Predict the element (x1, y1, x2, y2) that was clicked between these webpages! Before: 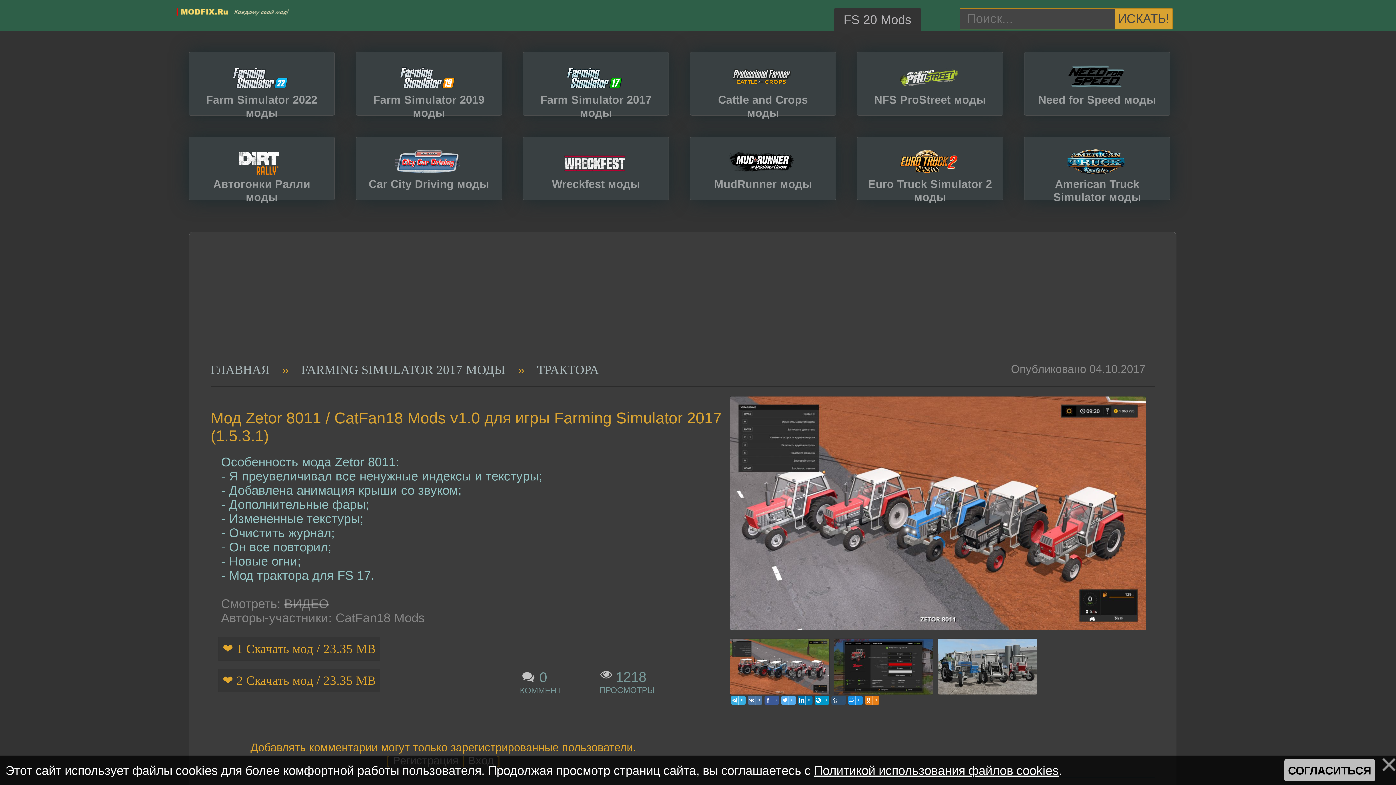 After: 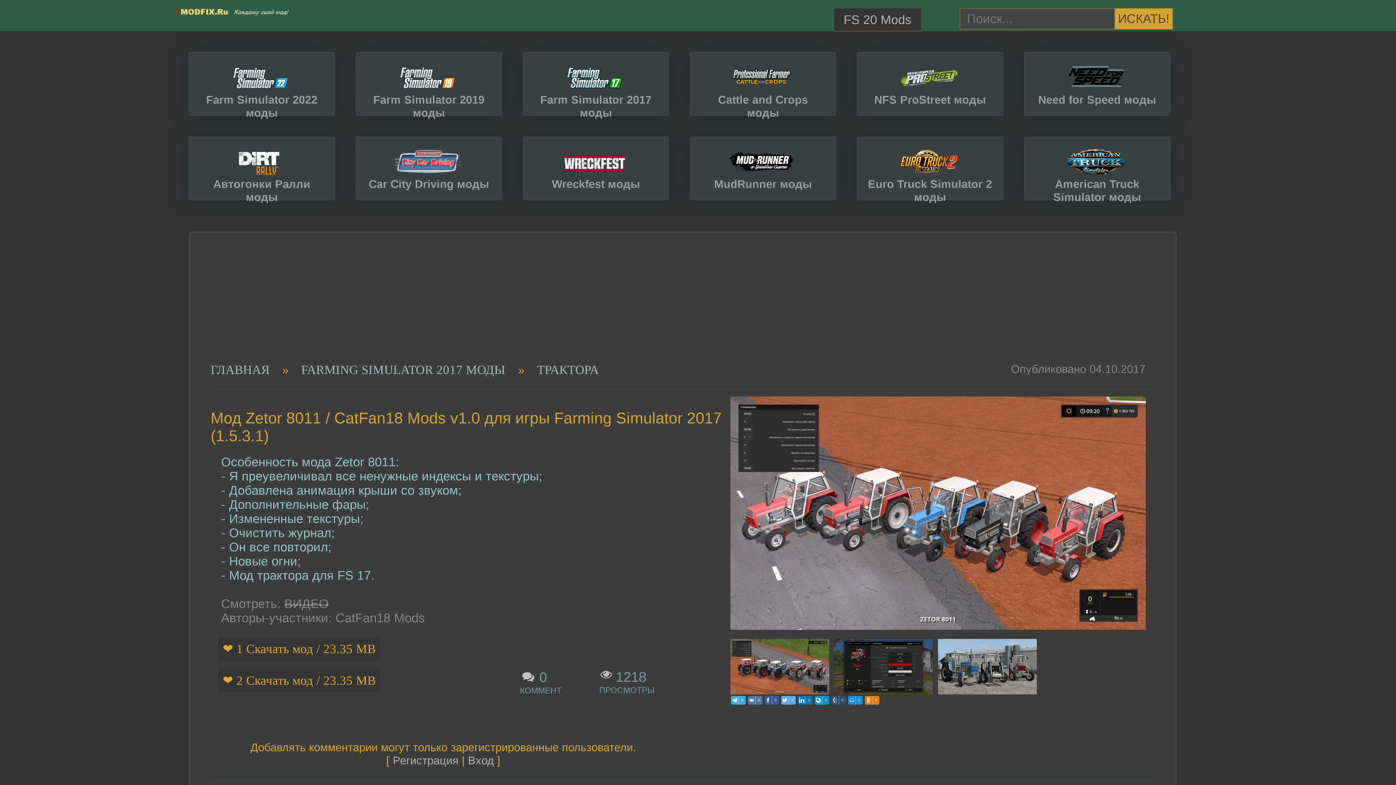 Action: bbox: (1380, 759, 1390, 769)